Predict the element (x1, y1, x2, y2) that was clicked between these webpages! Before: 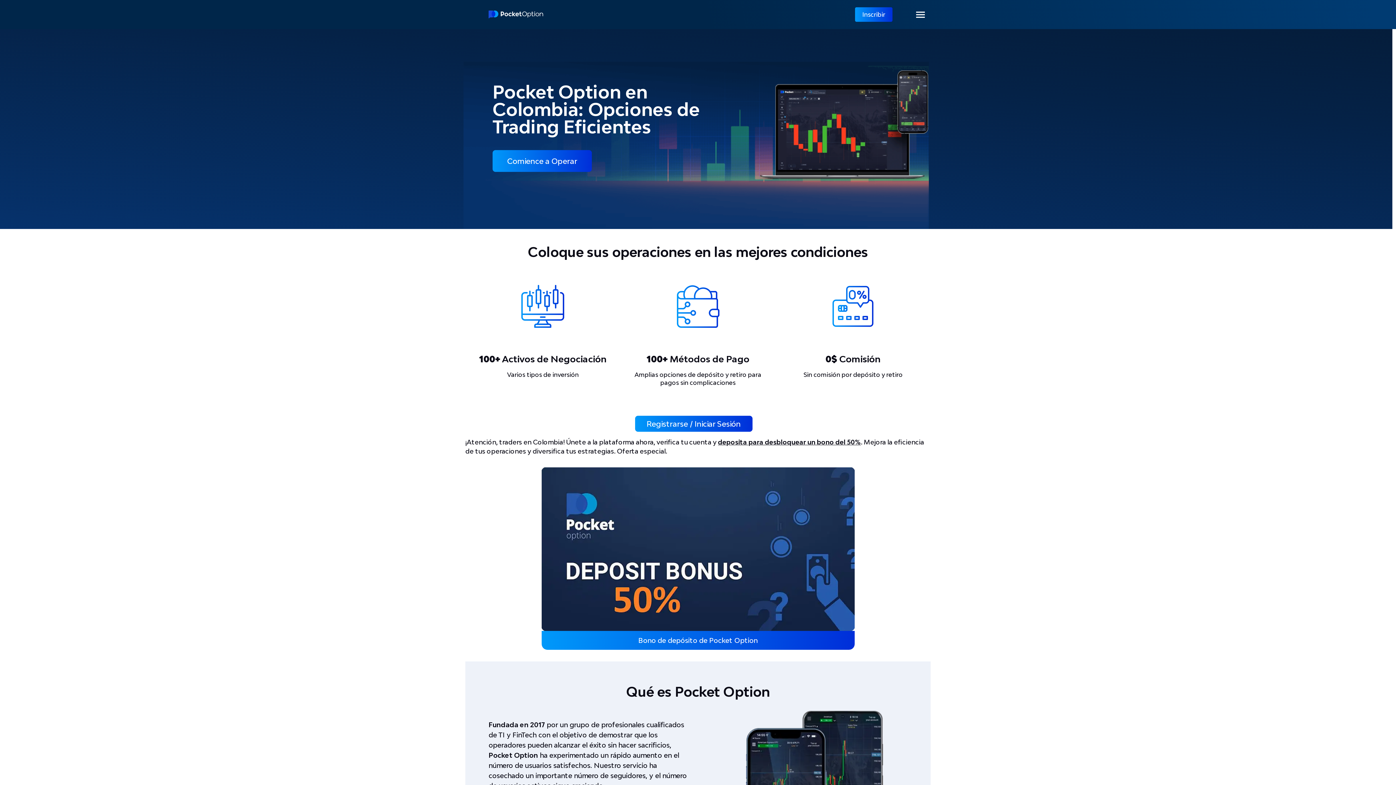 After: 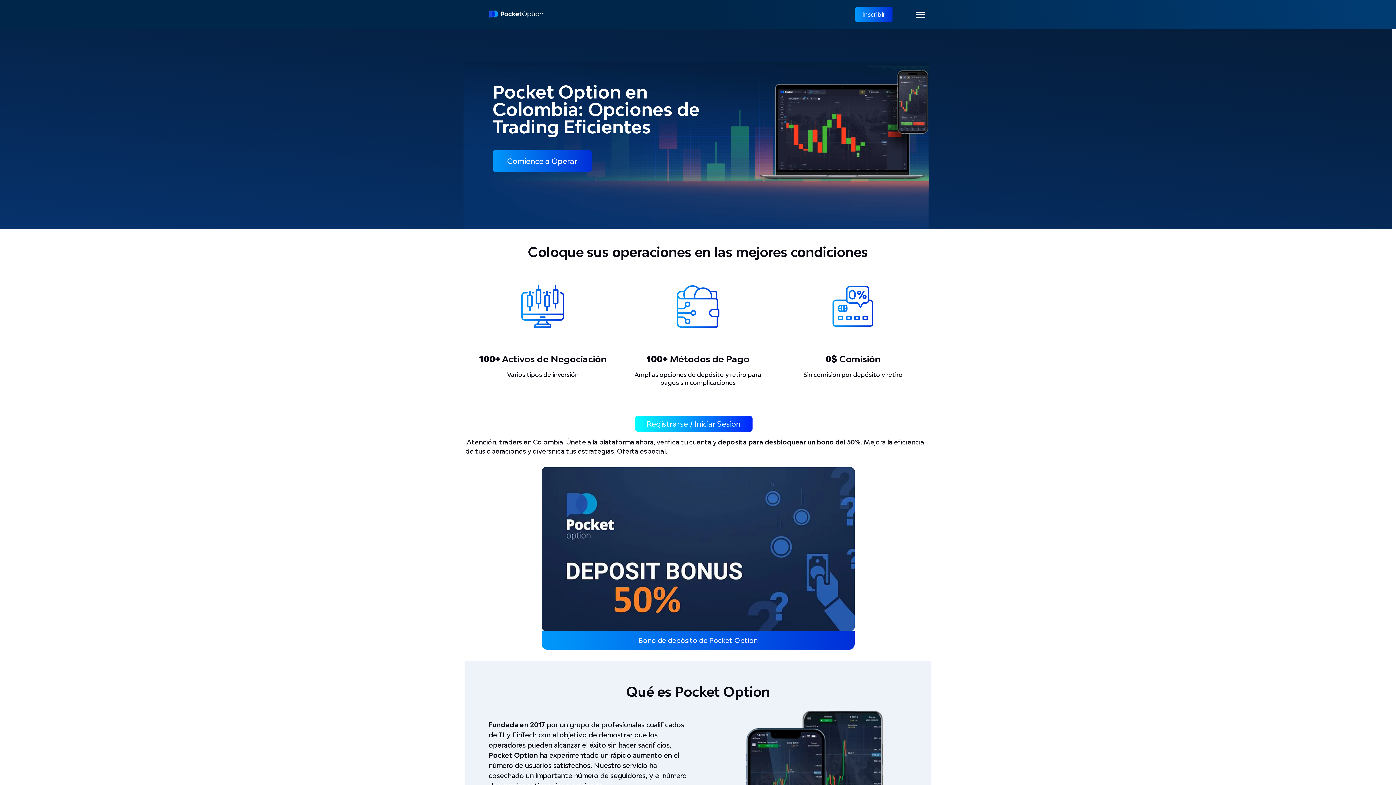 Action: label: Registrarse / Iniciar Sesión bbox: (635, 416, 752, 432)